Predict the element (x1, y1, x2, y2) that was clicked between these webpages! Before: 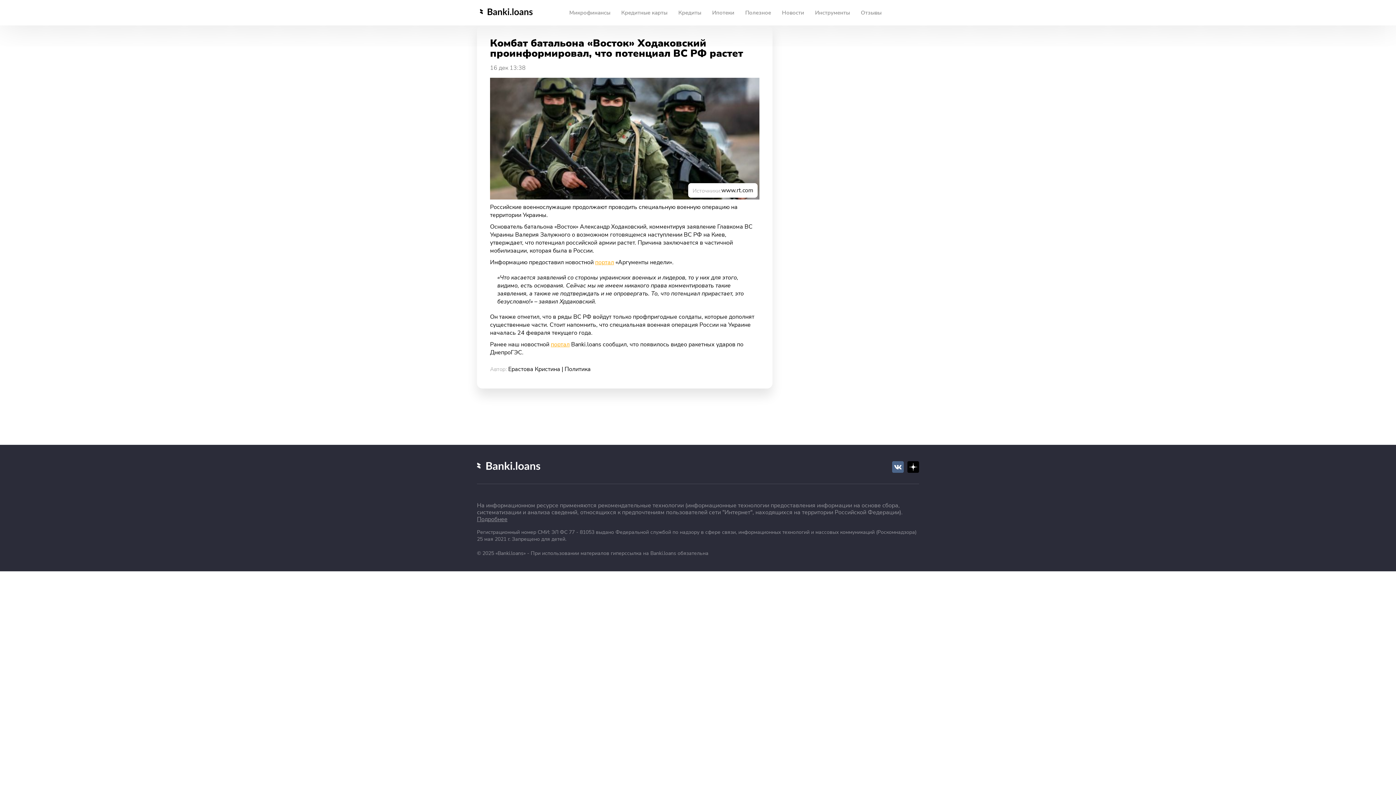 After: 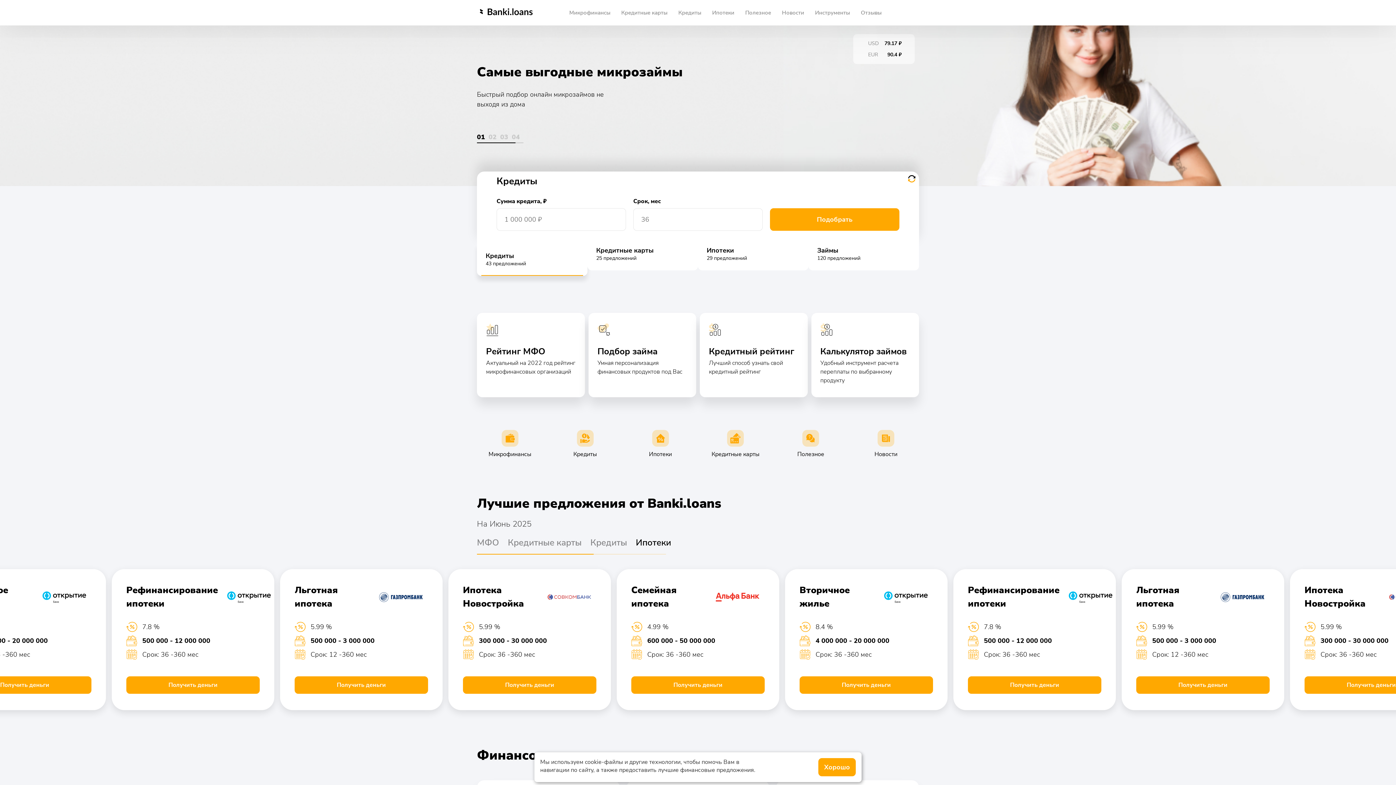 Action: bbox: (480, 8, 532, 17)